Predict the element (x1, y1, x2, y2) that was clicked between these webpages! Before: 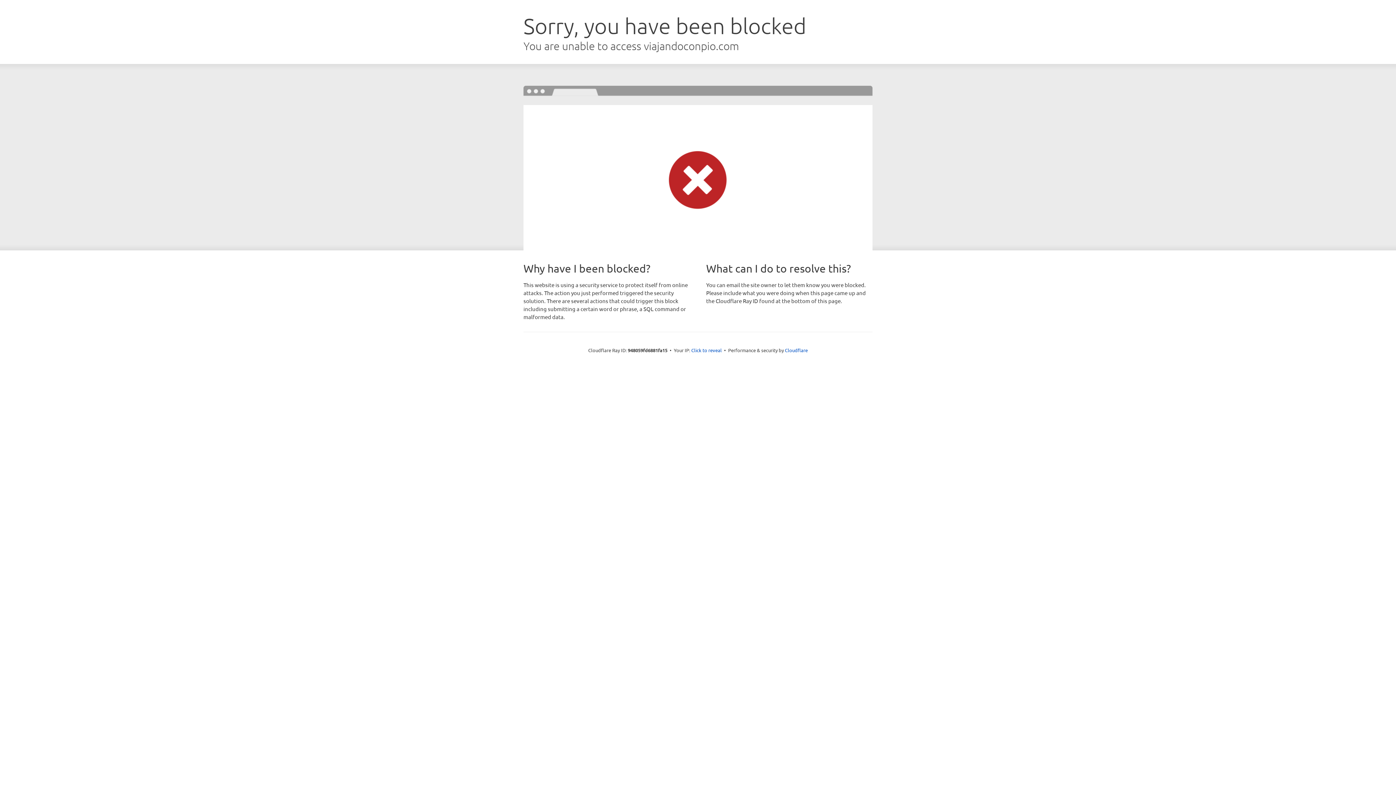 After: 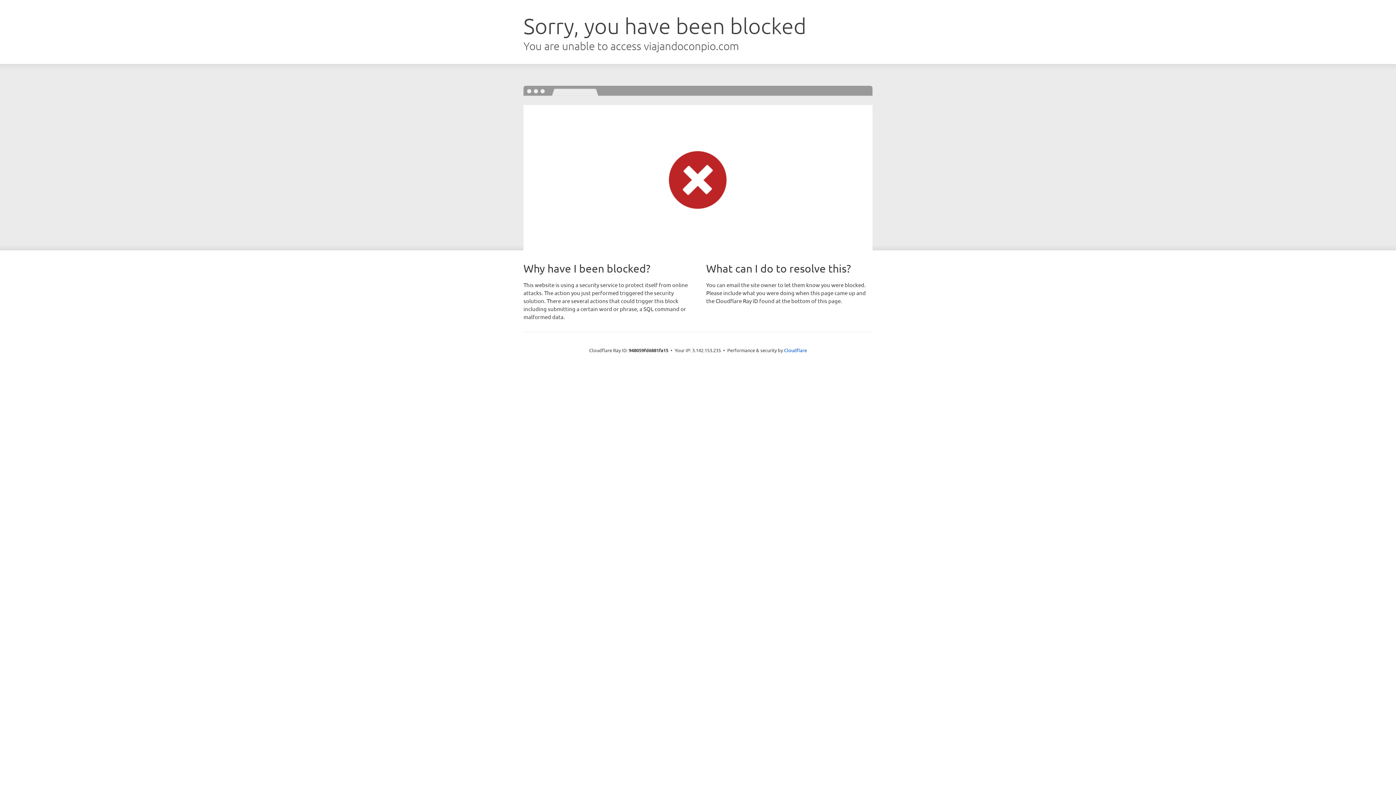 Action: label: Click to reveal bbox: (691, 346, 722, 353)